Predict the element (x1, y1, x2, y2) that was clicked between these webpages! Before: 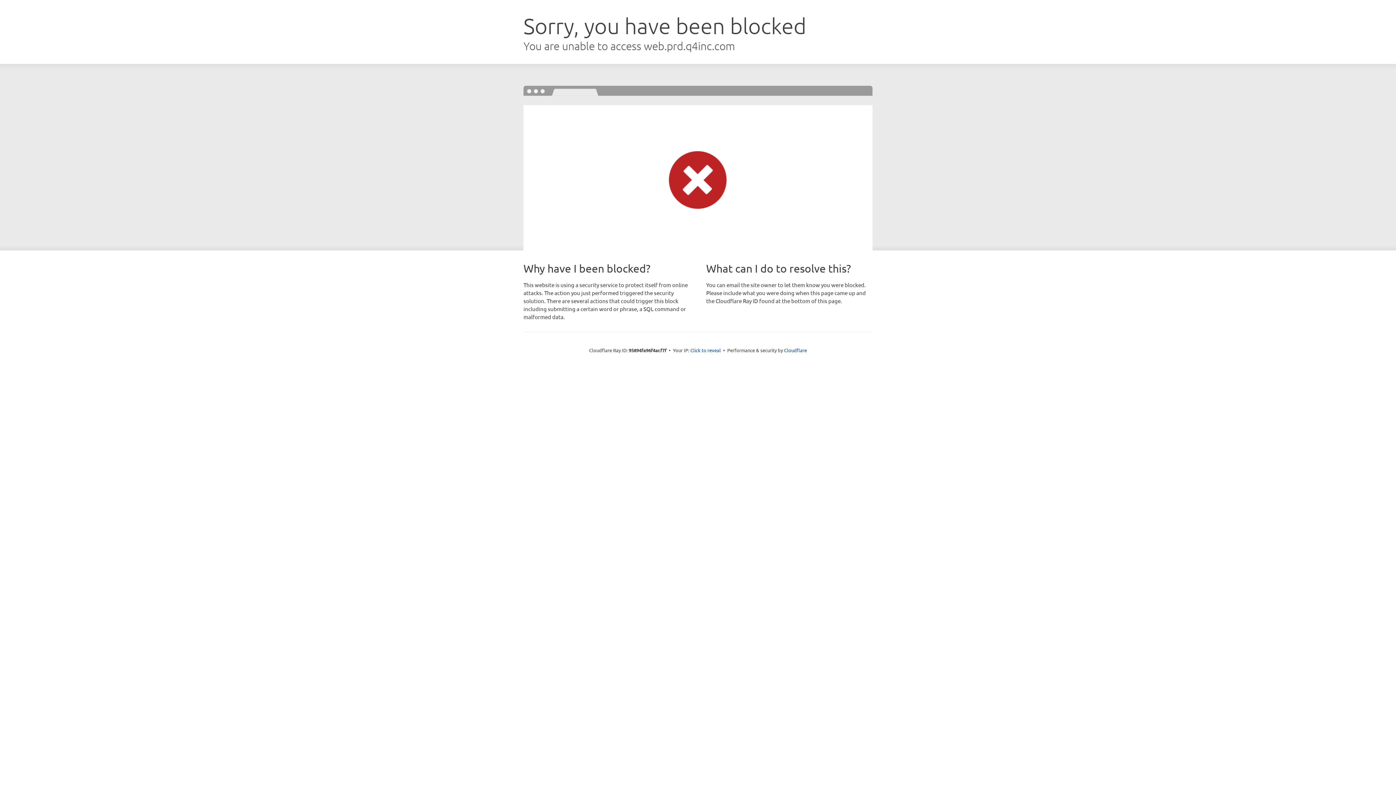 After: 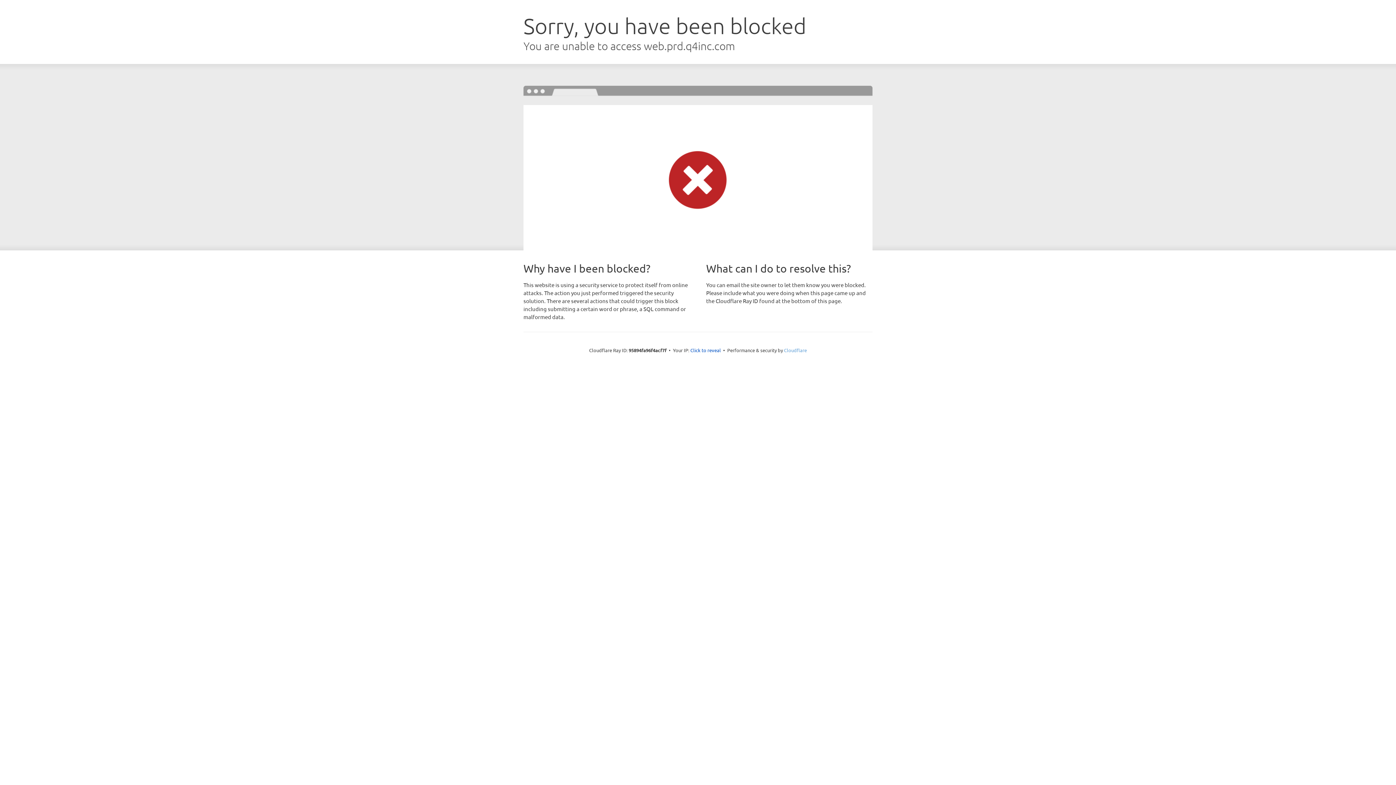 Action: bbox: (784, 347, 807, 353) label: Cloudflare